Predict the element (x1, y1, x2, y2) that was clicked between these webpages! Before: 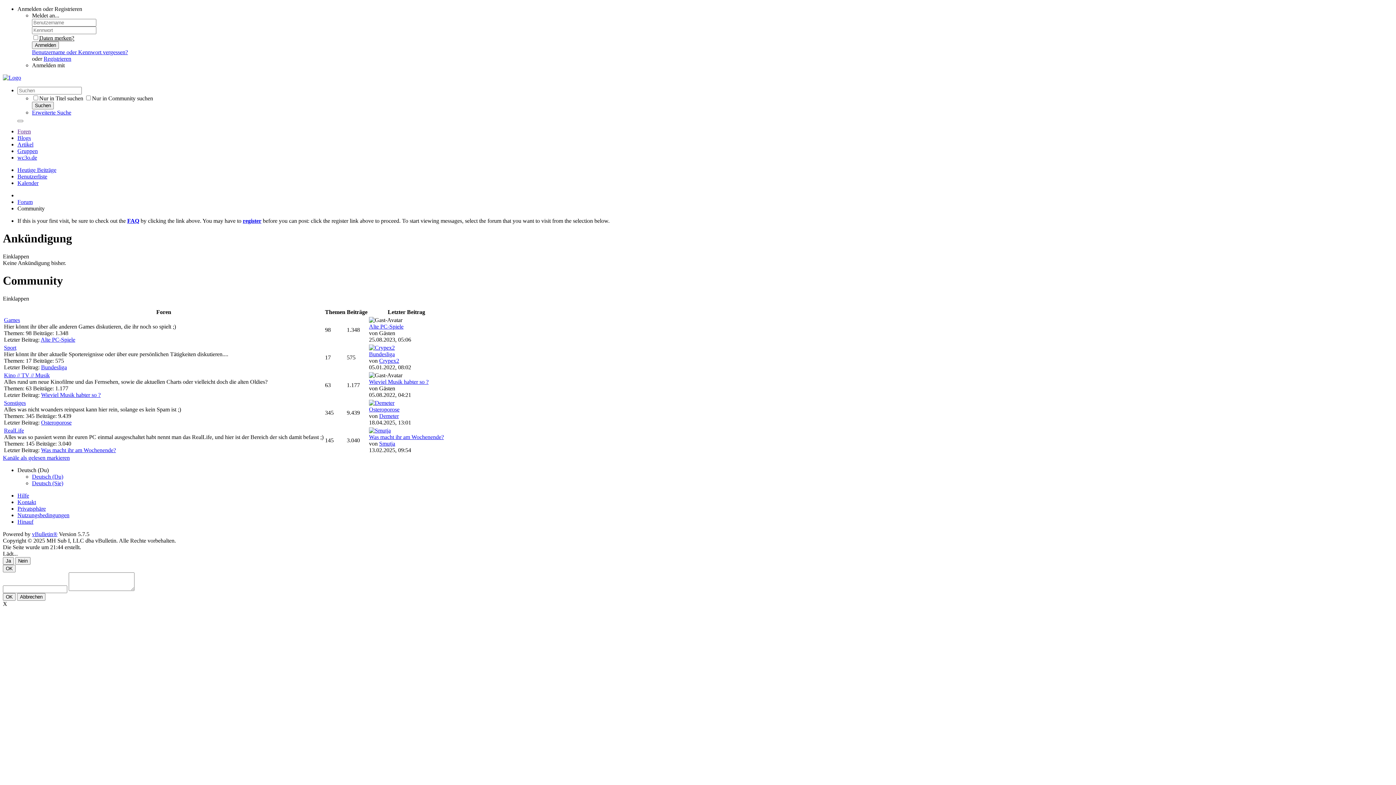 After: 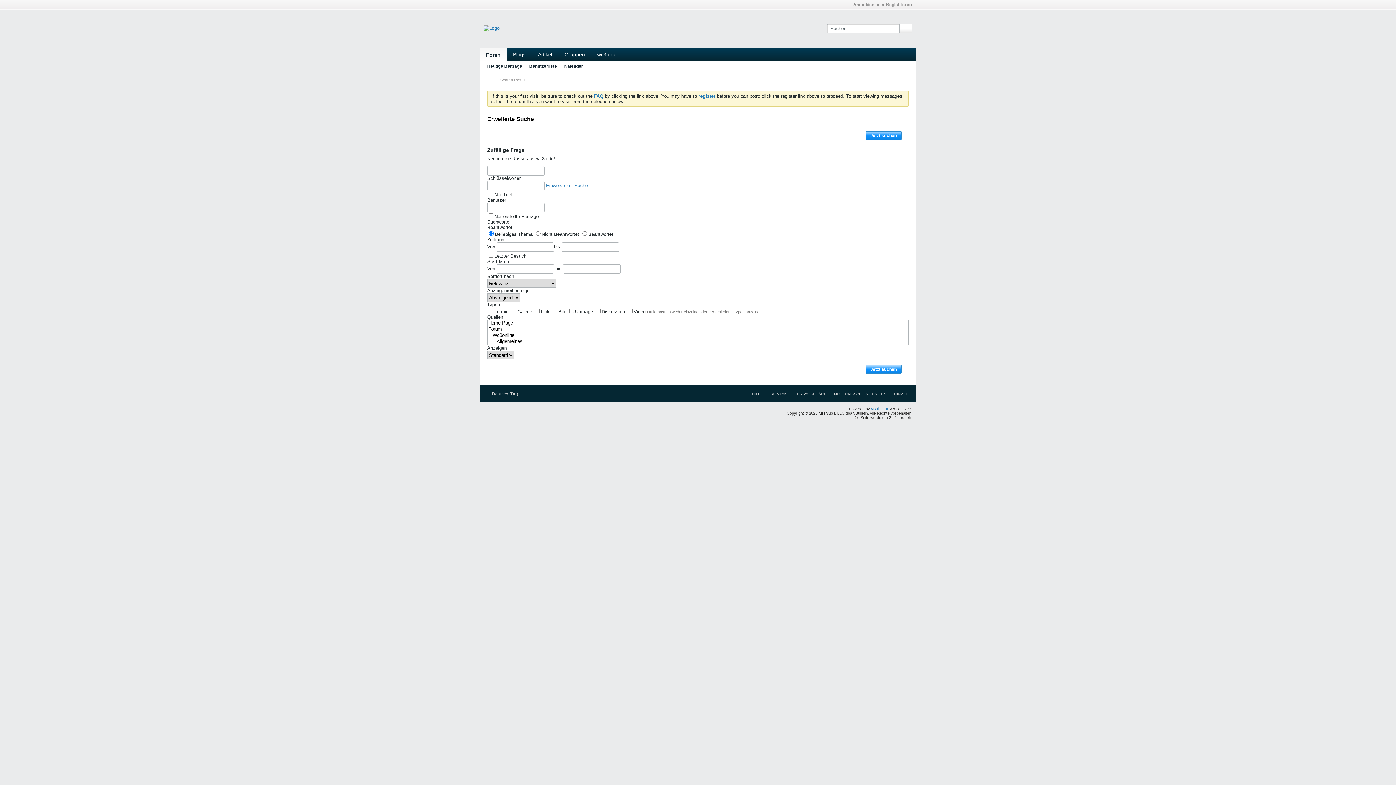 Action: bbox: (17, 120, 23, 122)